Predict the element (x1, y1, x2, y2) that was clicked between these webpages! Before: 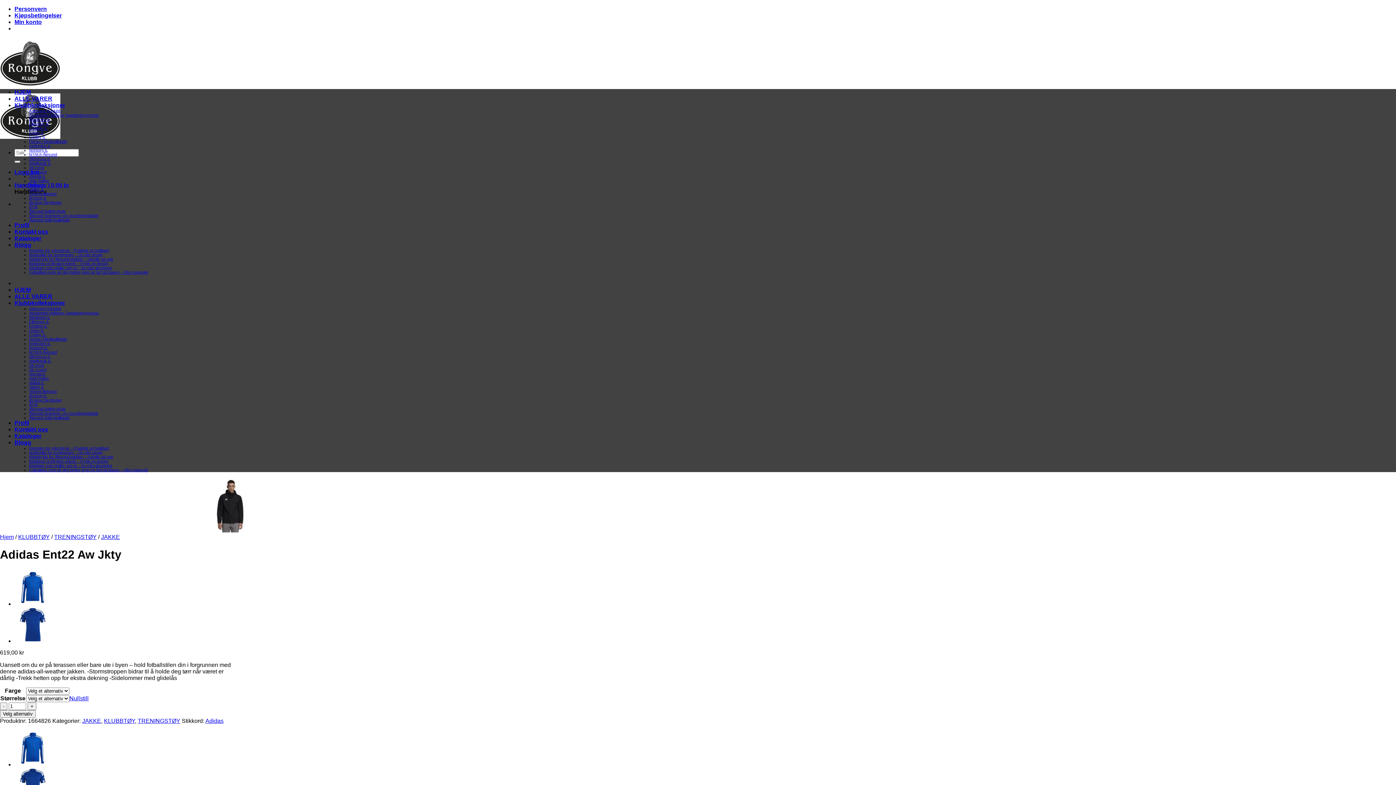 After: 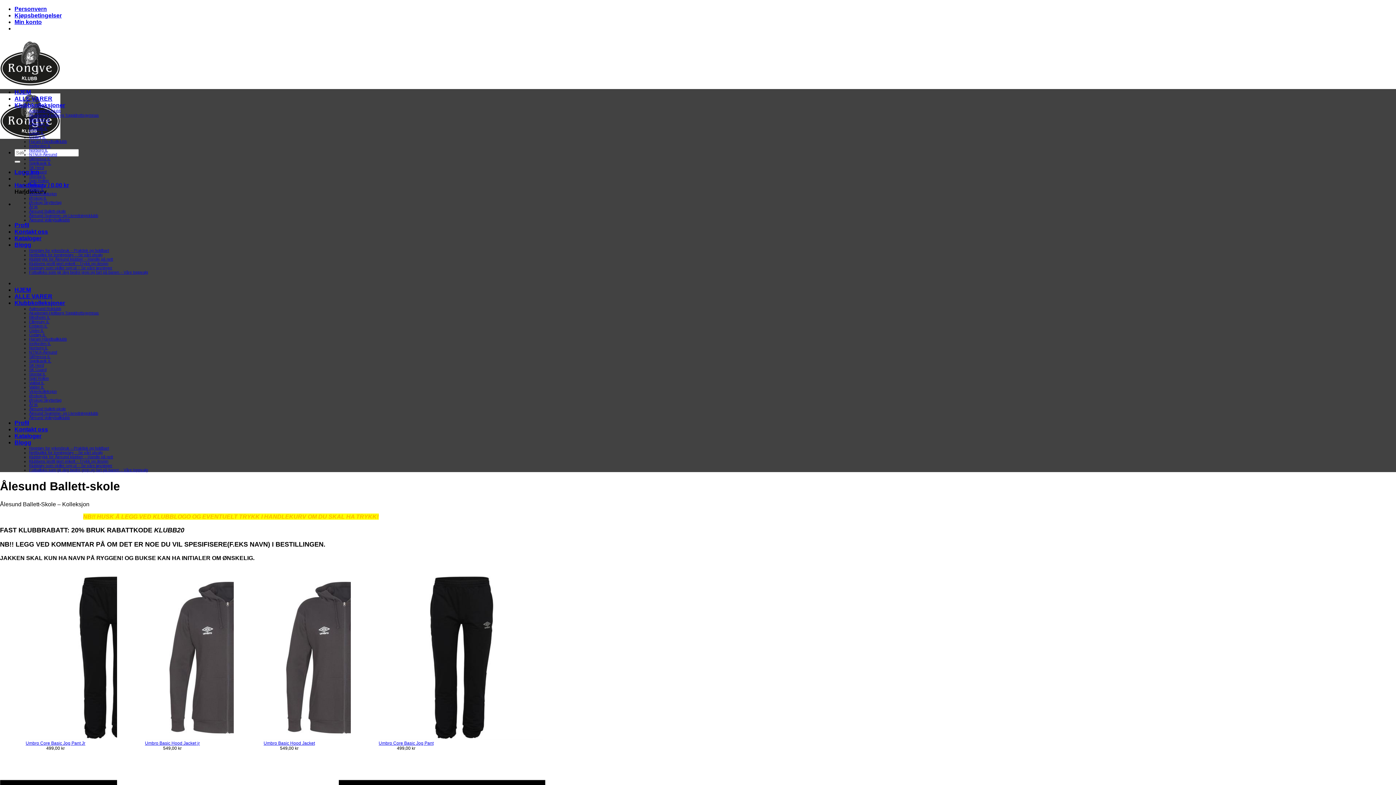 Action: label: Ålesund Ballett-skole bbox: (29, 406, 65, 411)